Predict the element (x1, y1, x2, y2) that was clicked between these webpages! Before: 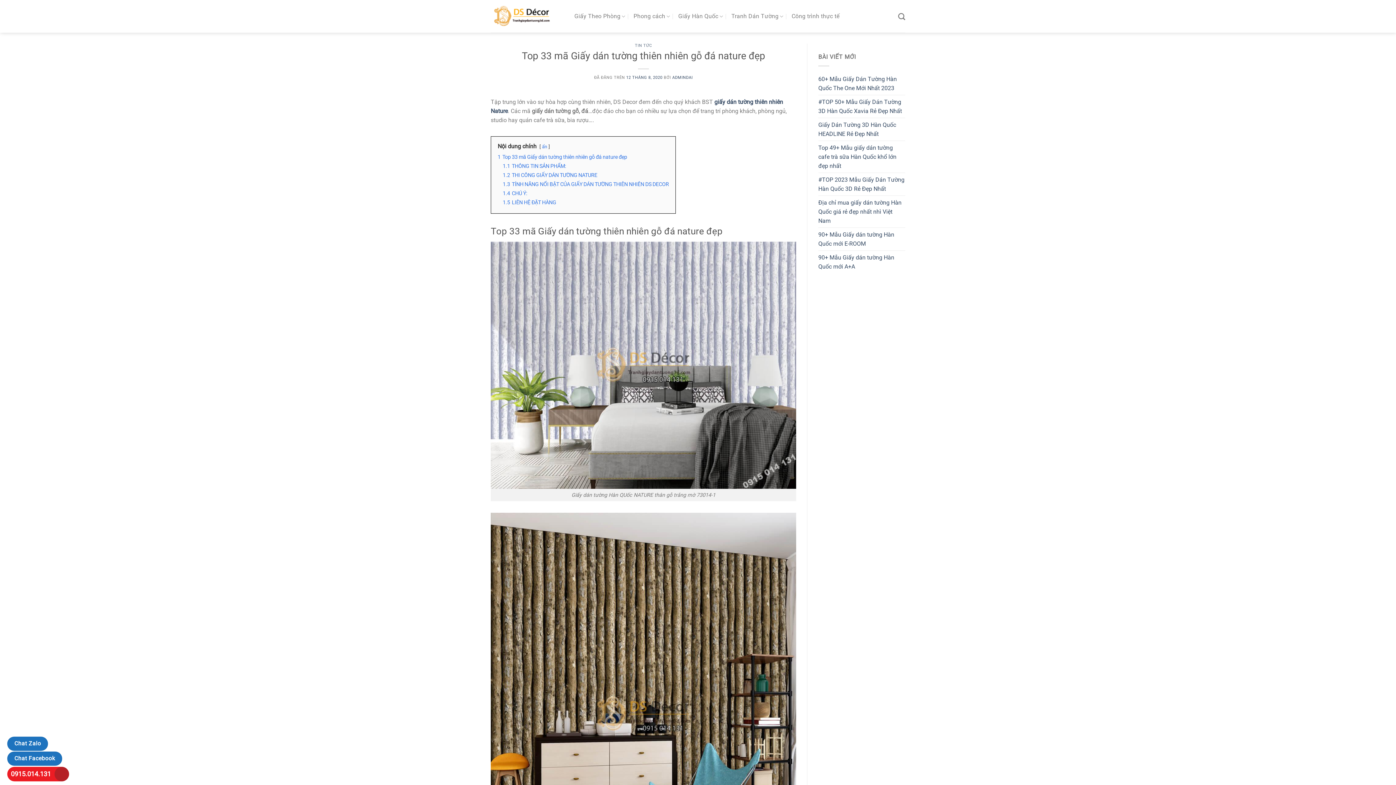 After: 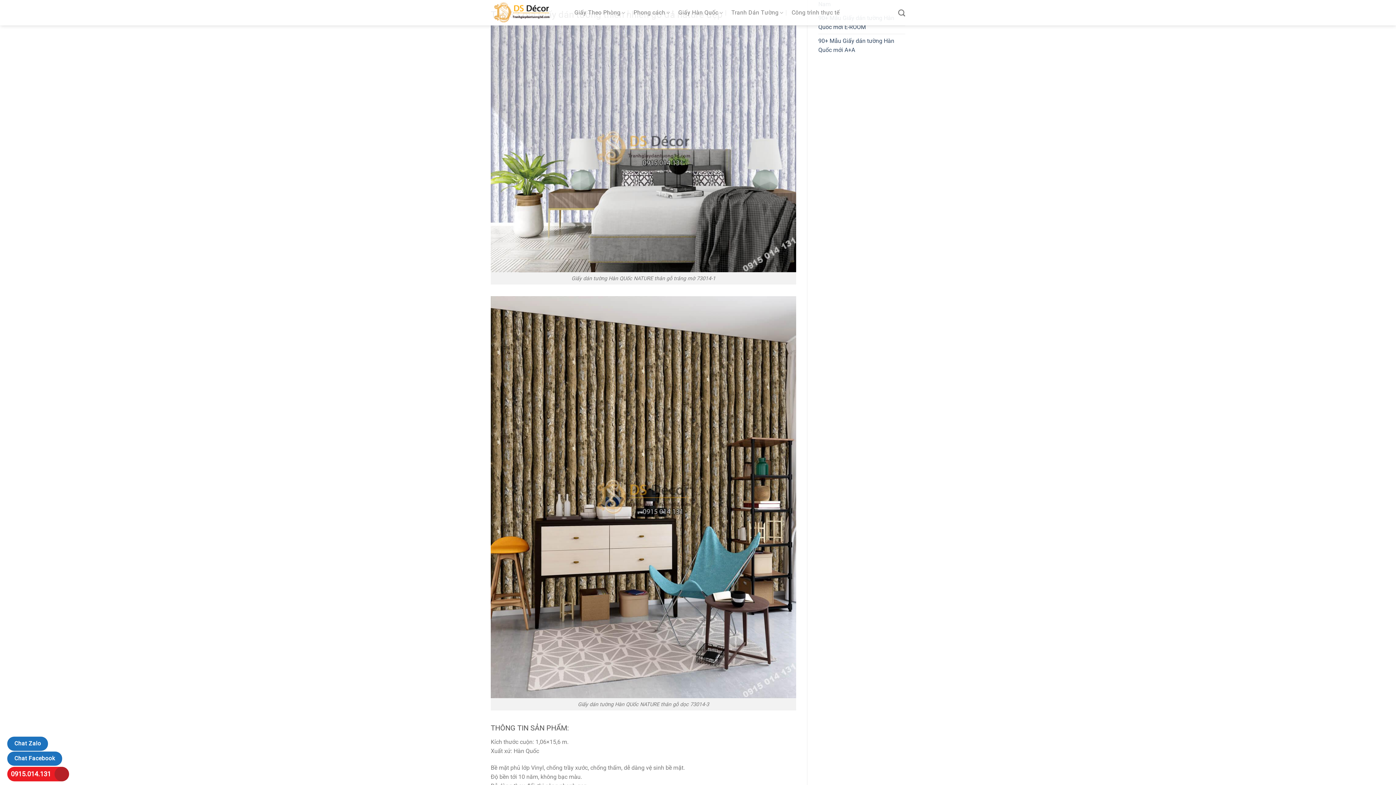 Action: bbox: (497, 154, 627, 160) label: 1 Top 33 mã Giấy dán tường thiên nhiên gỗ đá nature đẹp